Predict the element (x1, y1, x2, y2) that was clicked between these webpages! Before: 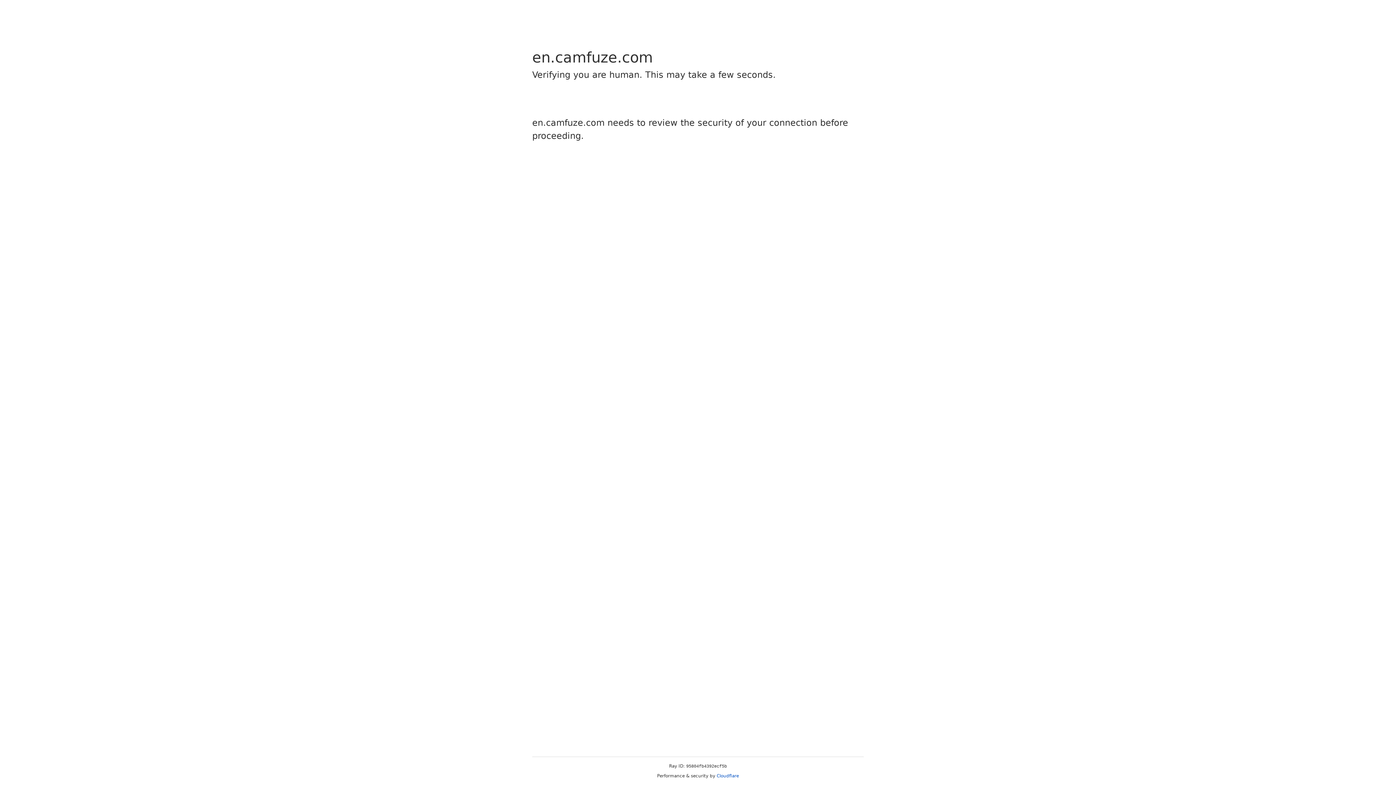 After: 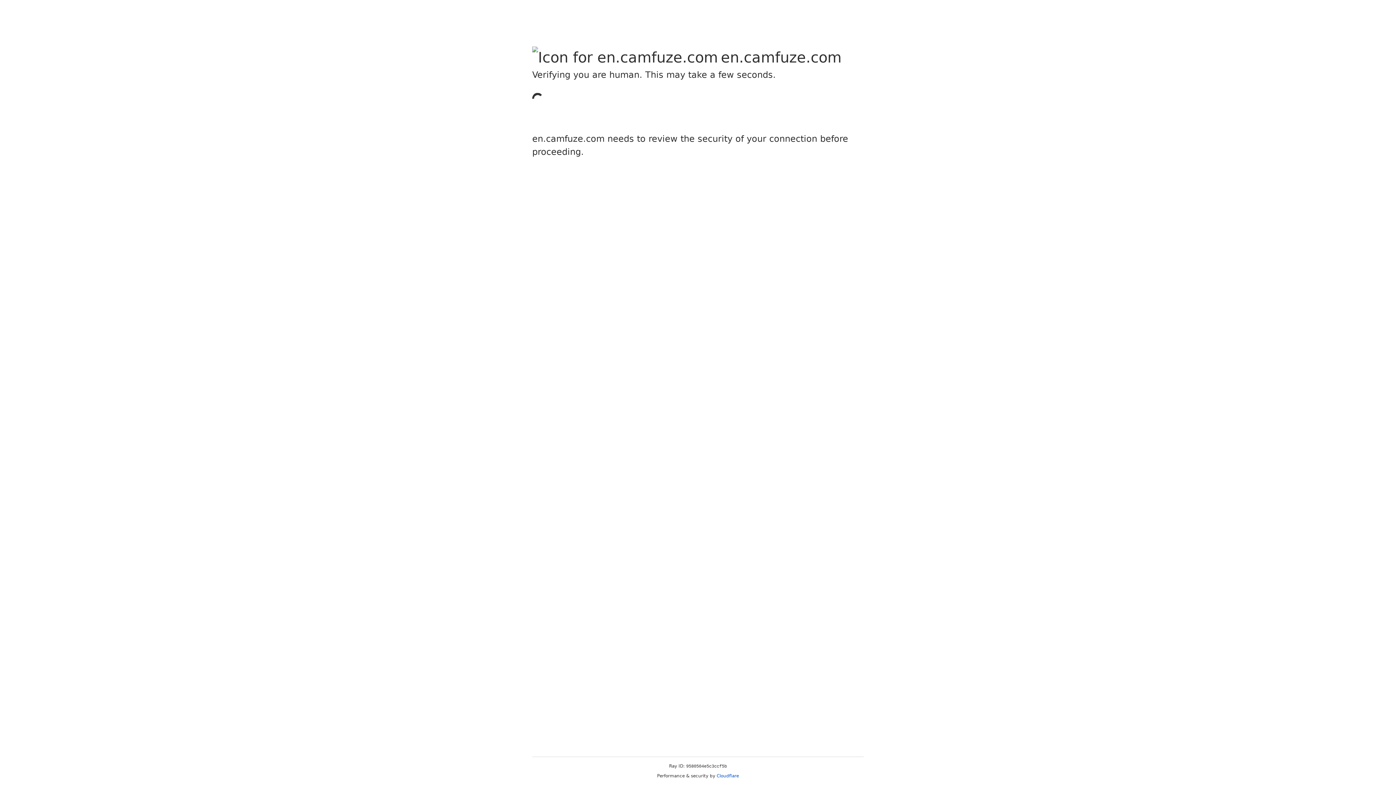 Action: label: Cloudflare bbox: (716, 773, 739, 778)